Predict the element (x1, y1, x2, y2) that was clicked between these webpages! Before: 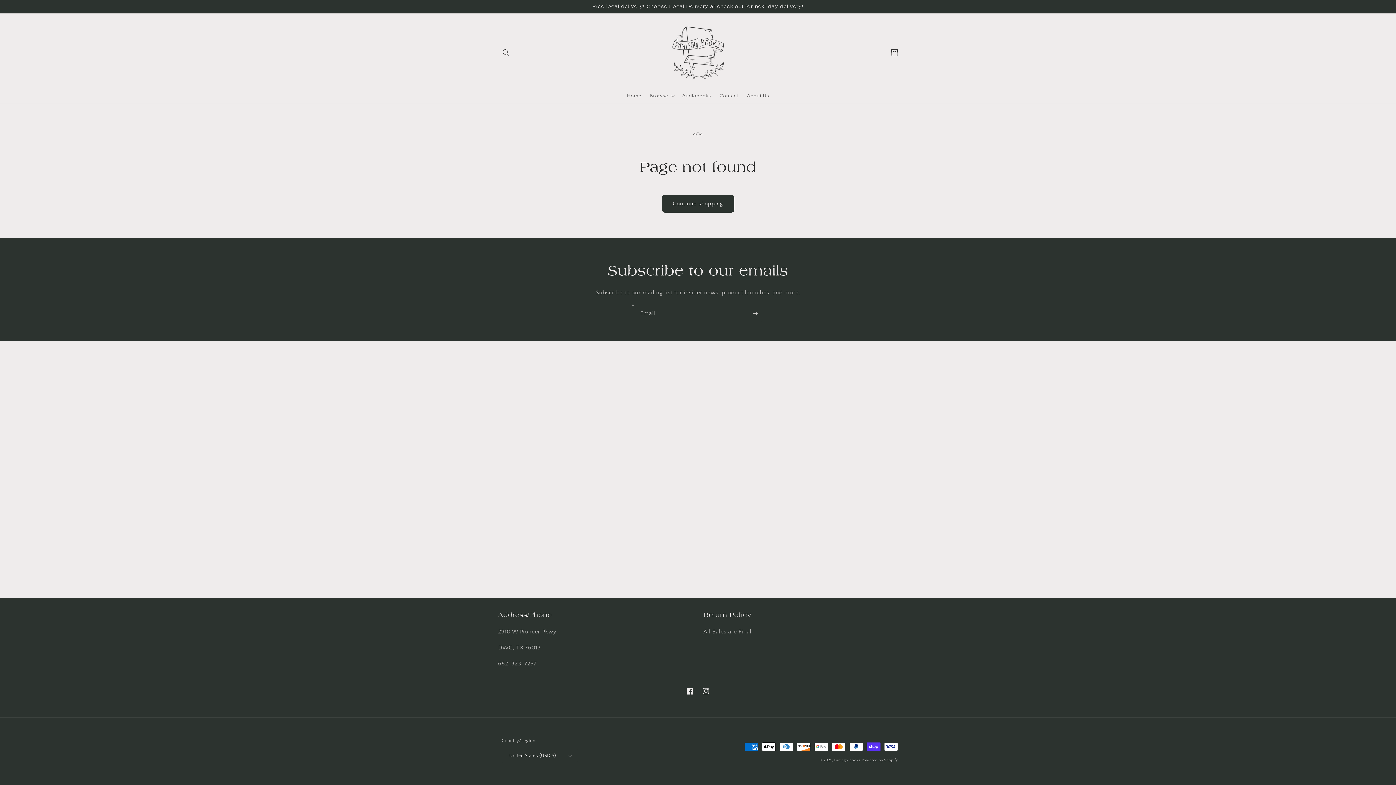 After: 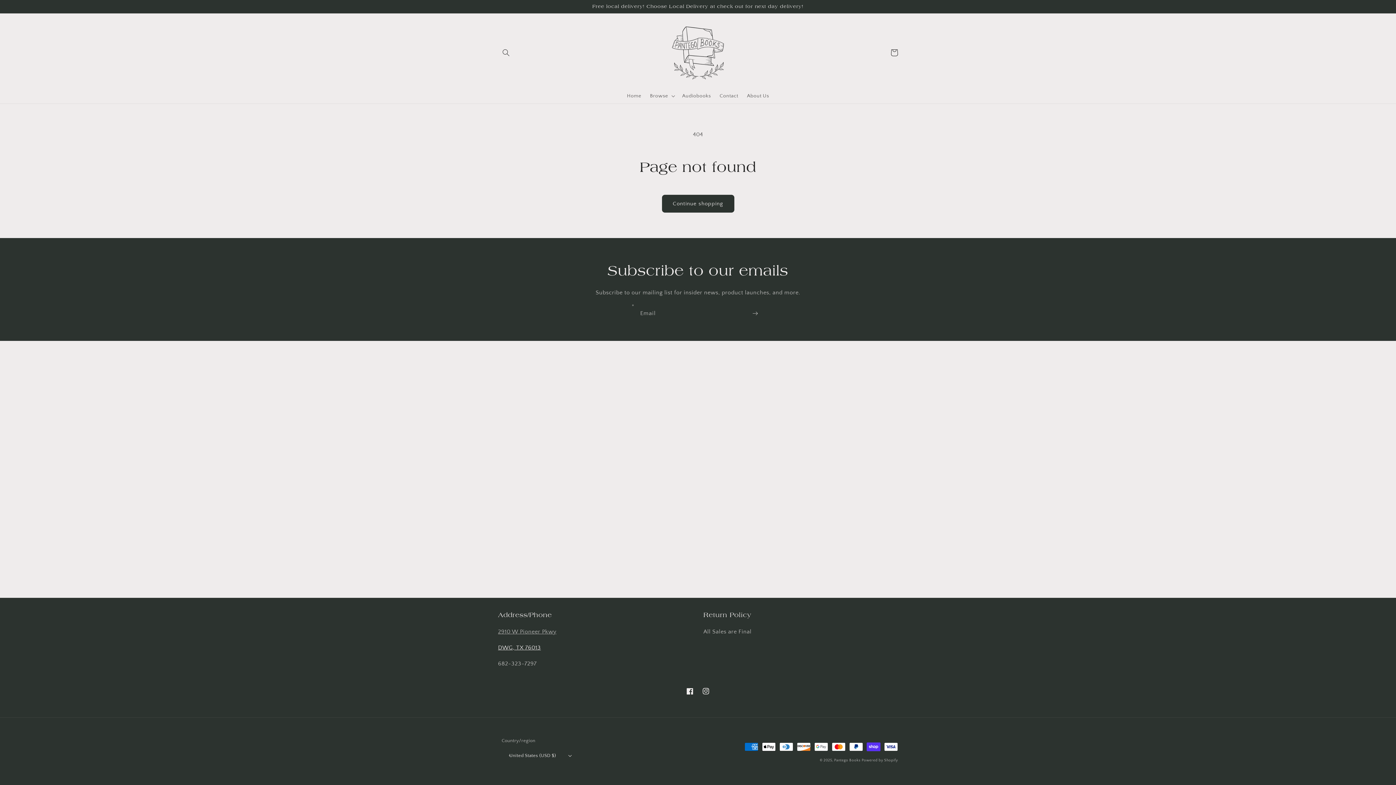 Action: bbox: (498, 644, 541, 651) label: DWG, TX 76013